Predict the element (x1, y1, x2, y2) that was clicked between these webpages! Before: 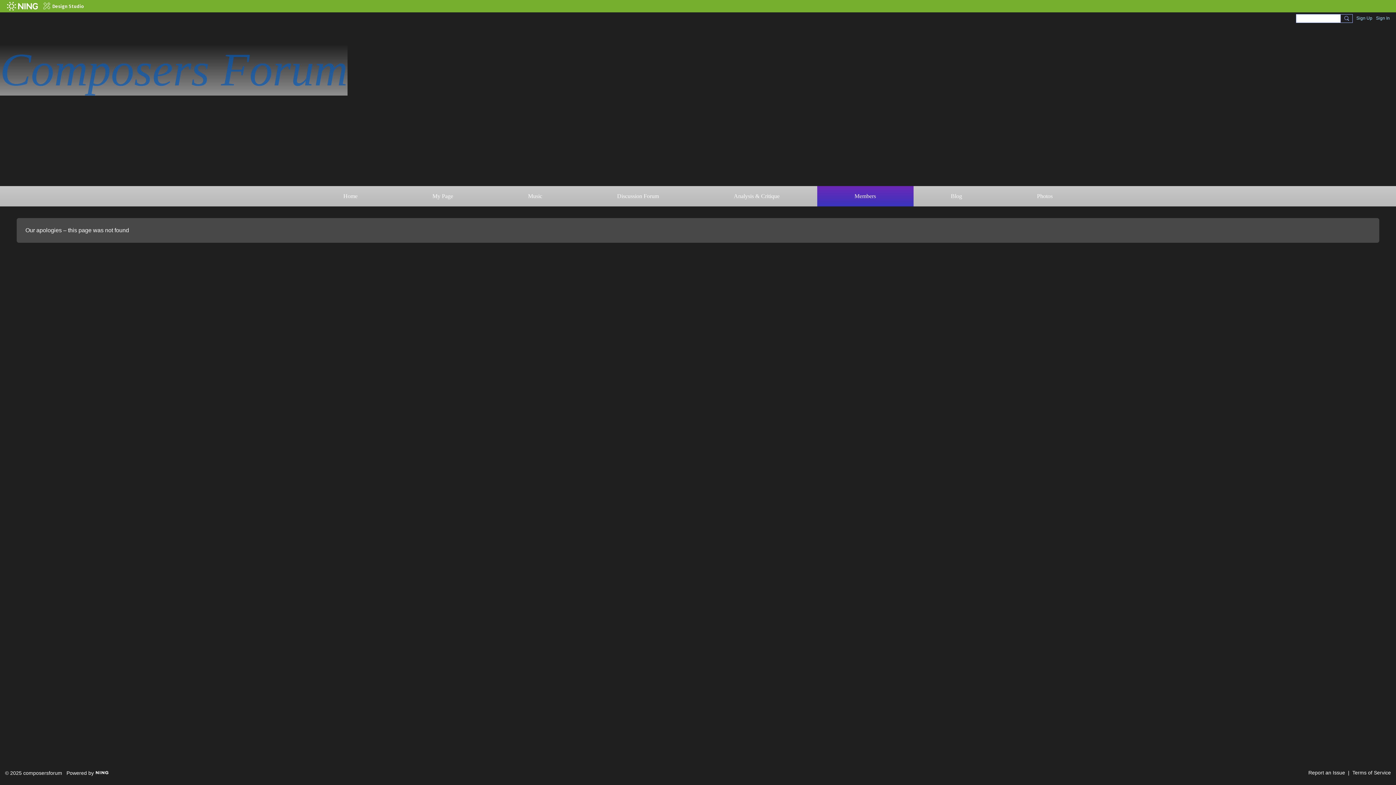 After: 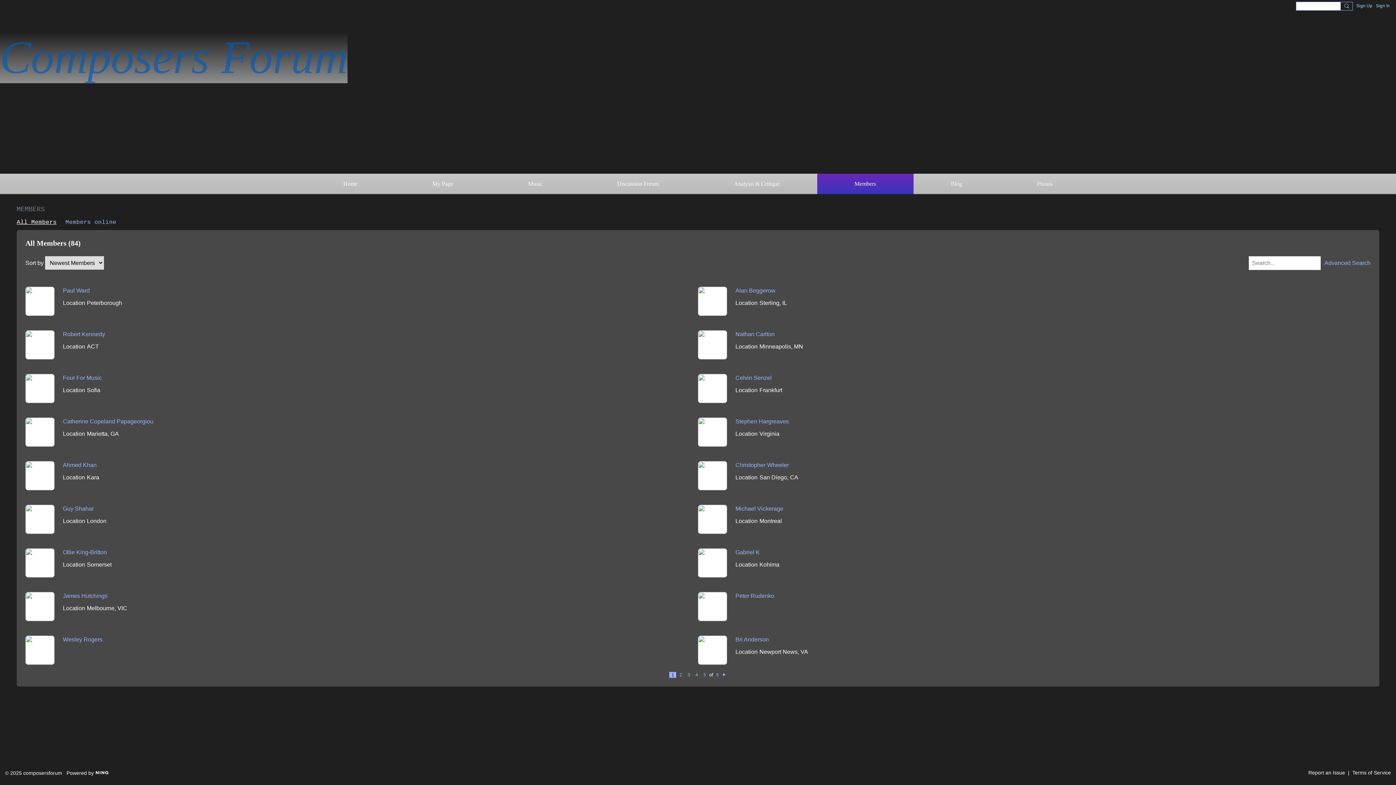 Action: bbox: (817, 186, 913, 206) label: Members